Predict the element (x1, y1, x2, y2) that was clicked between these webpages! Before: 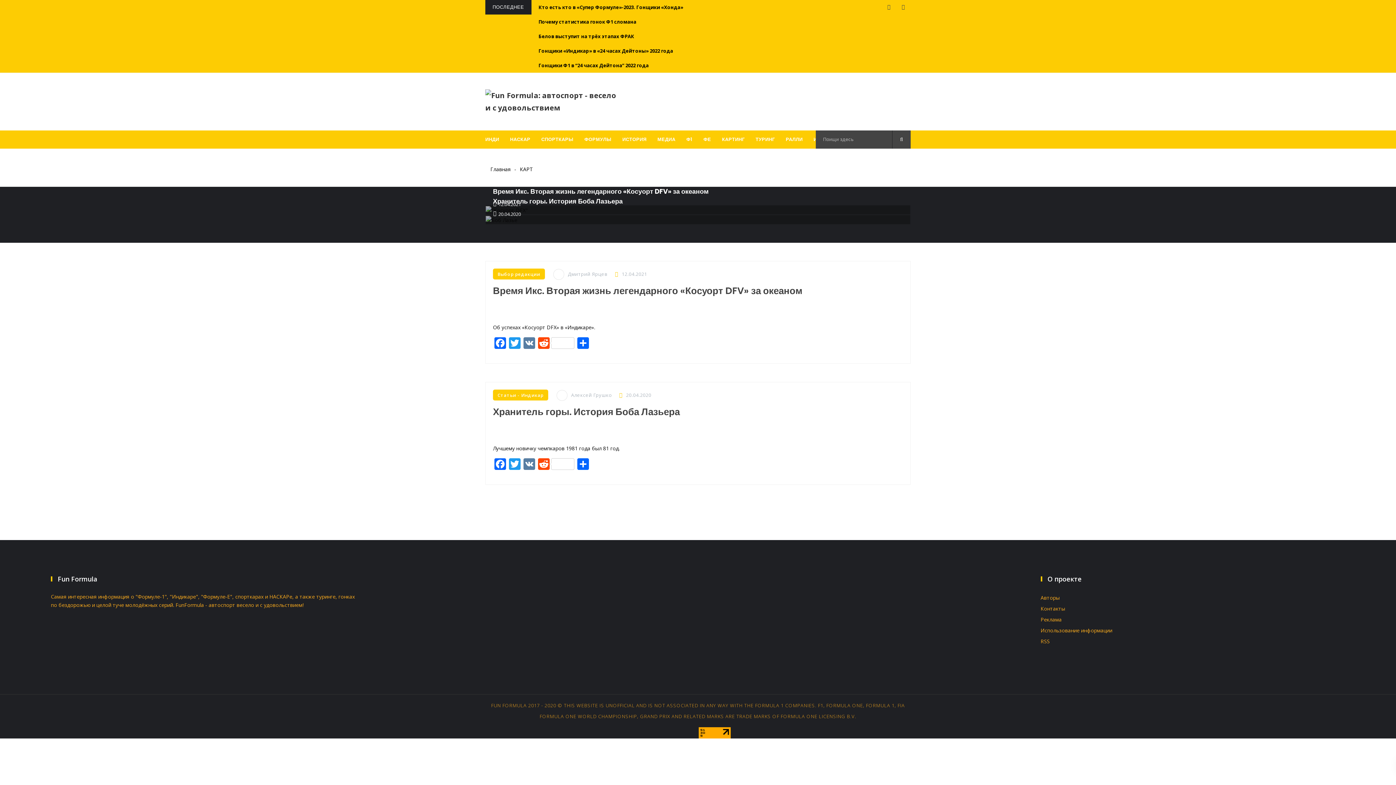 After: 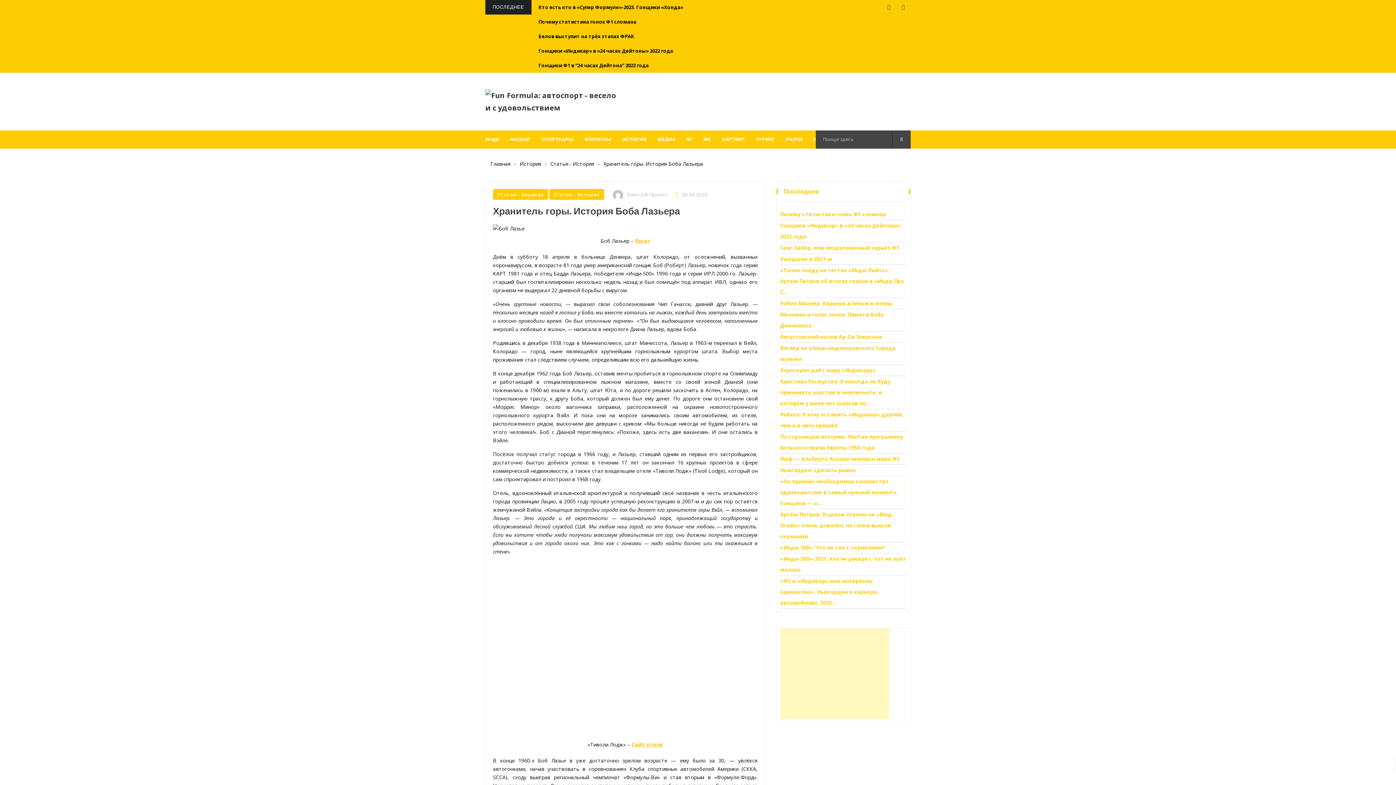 Action: bbox: (493, 196, 622, 205) label: Хранитель горы. История Боба Лазьера